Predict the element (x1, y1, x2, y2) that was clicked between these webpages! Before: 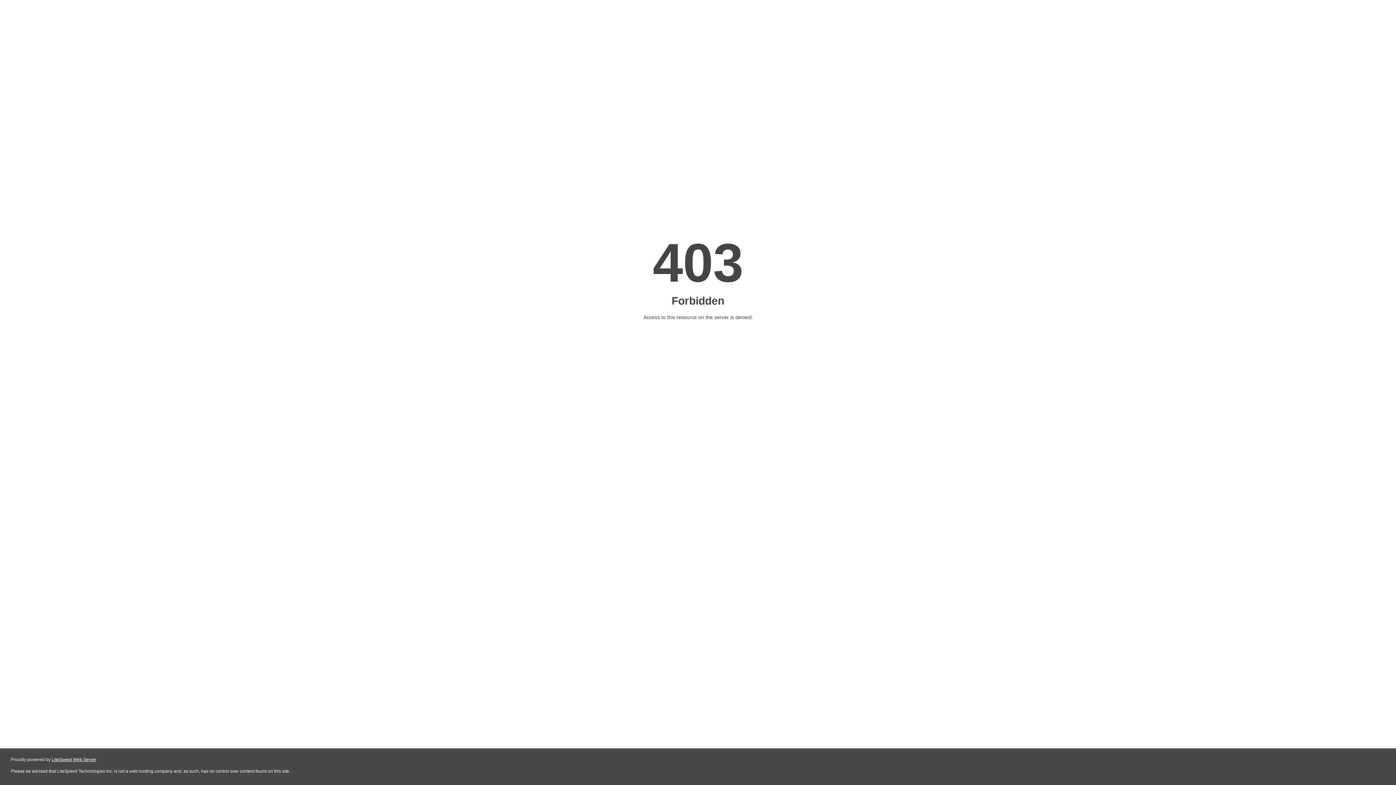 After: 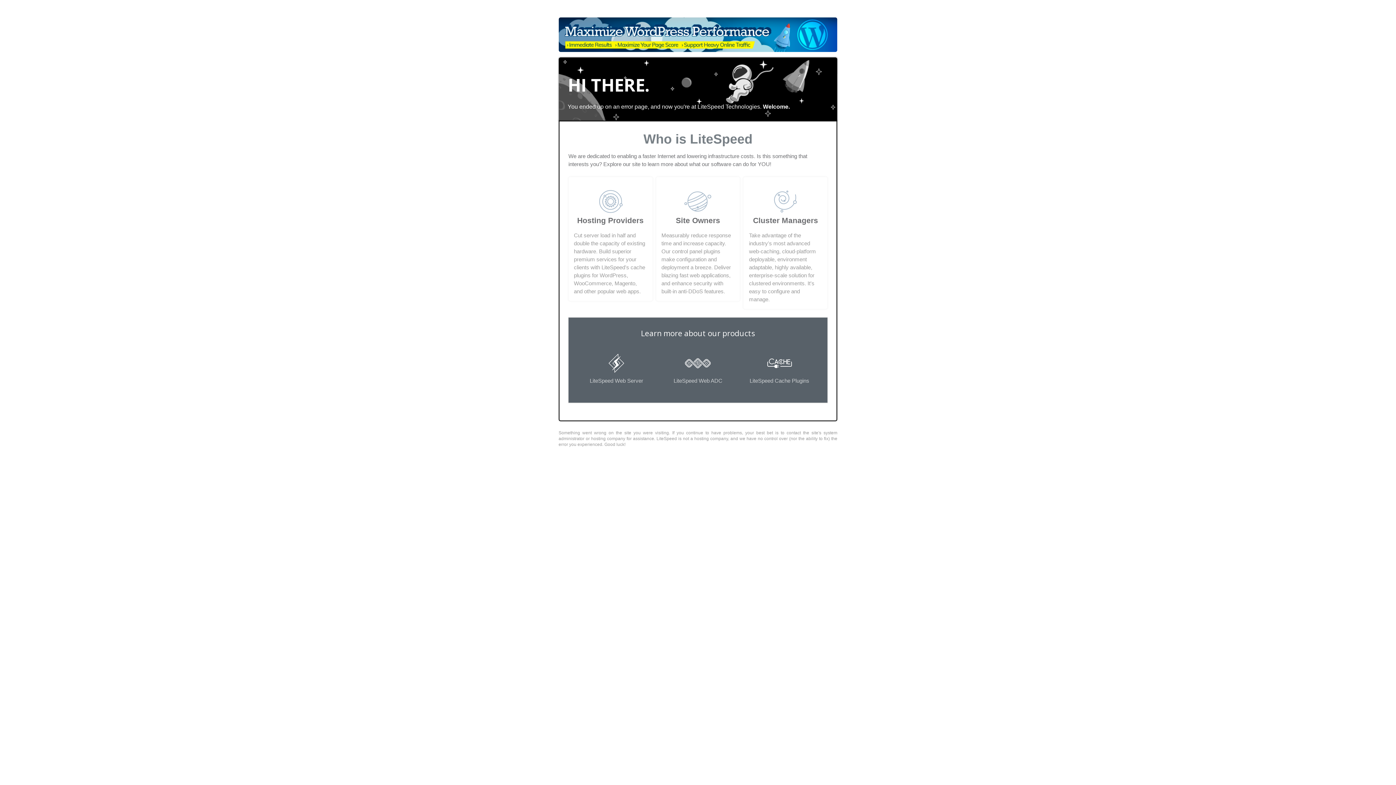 Action: label: LiteSpeed Web Server bbox: (51, 757, 96, 762)